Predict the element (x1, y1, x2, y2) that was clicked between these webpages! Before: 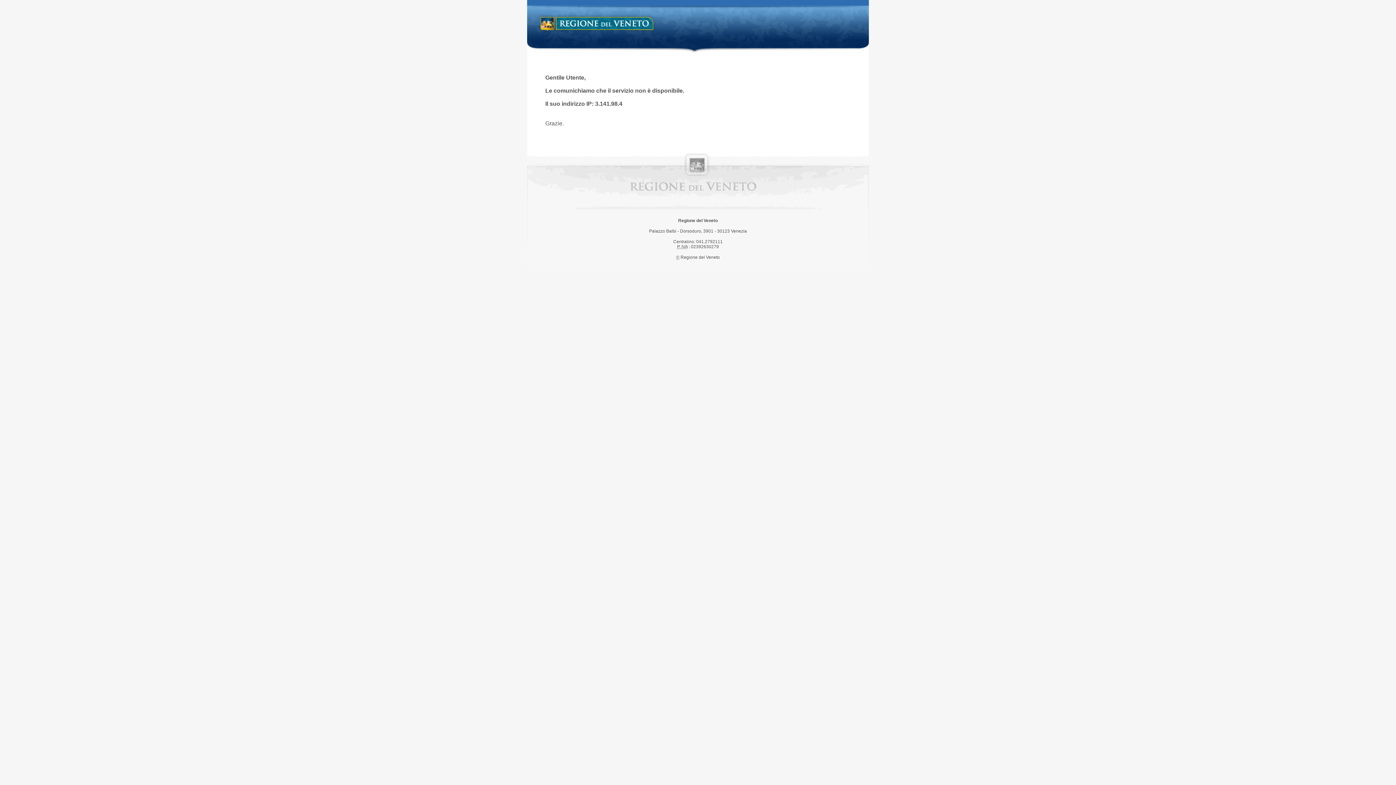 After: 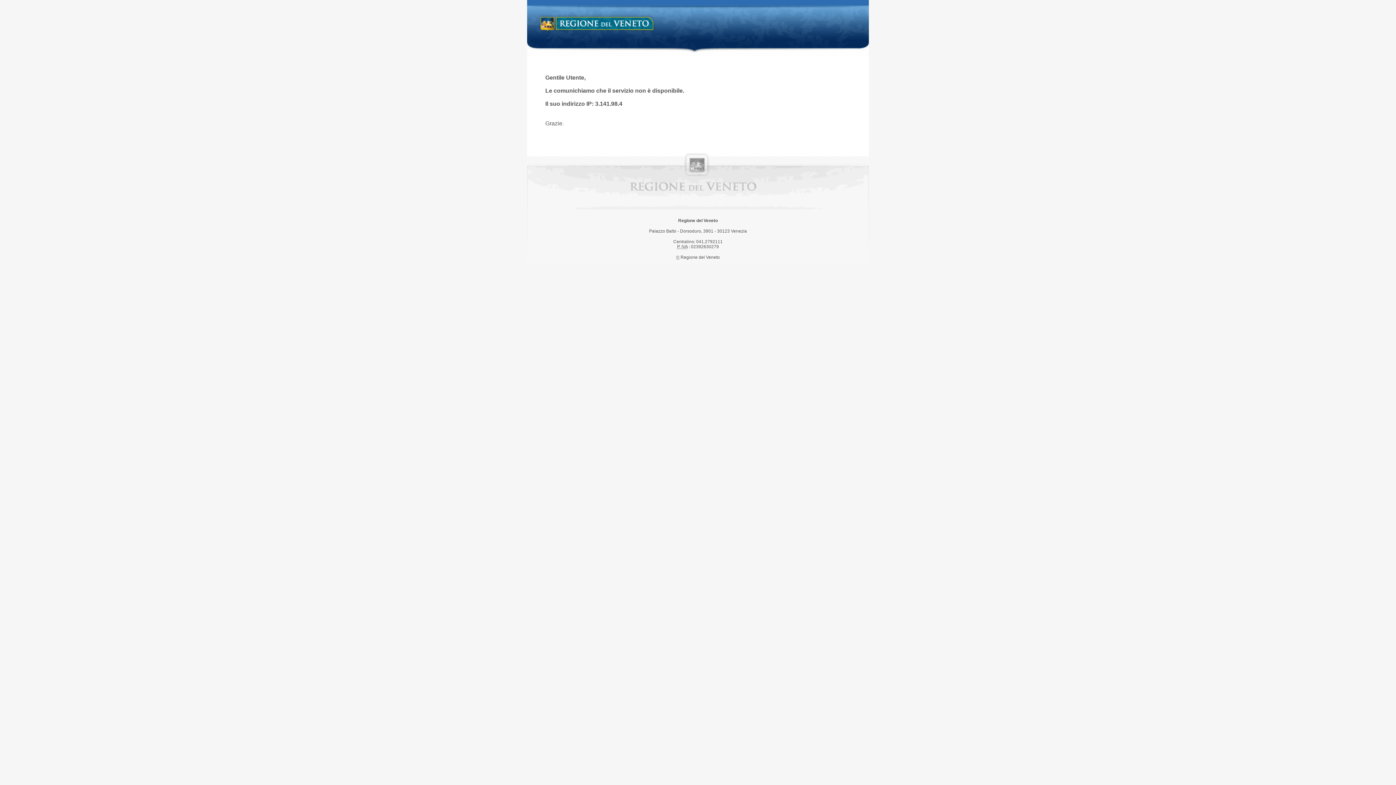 Action: bbox: (538, 14, 658, 34) label: Regione del Veneto